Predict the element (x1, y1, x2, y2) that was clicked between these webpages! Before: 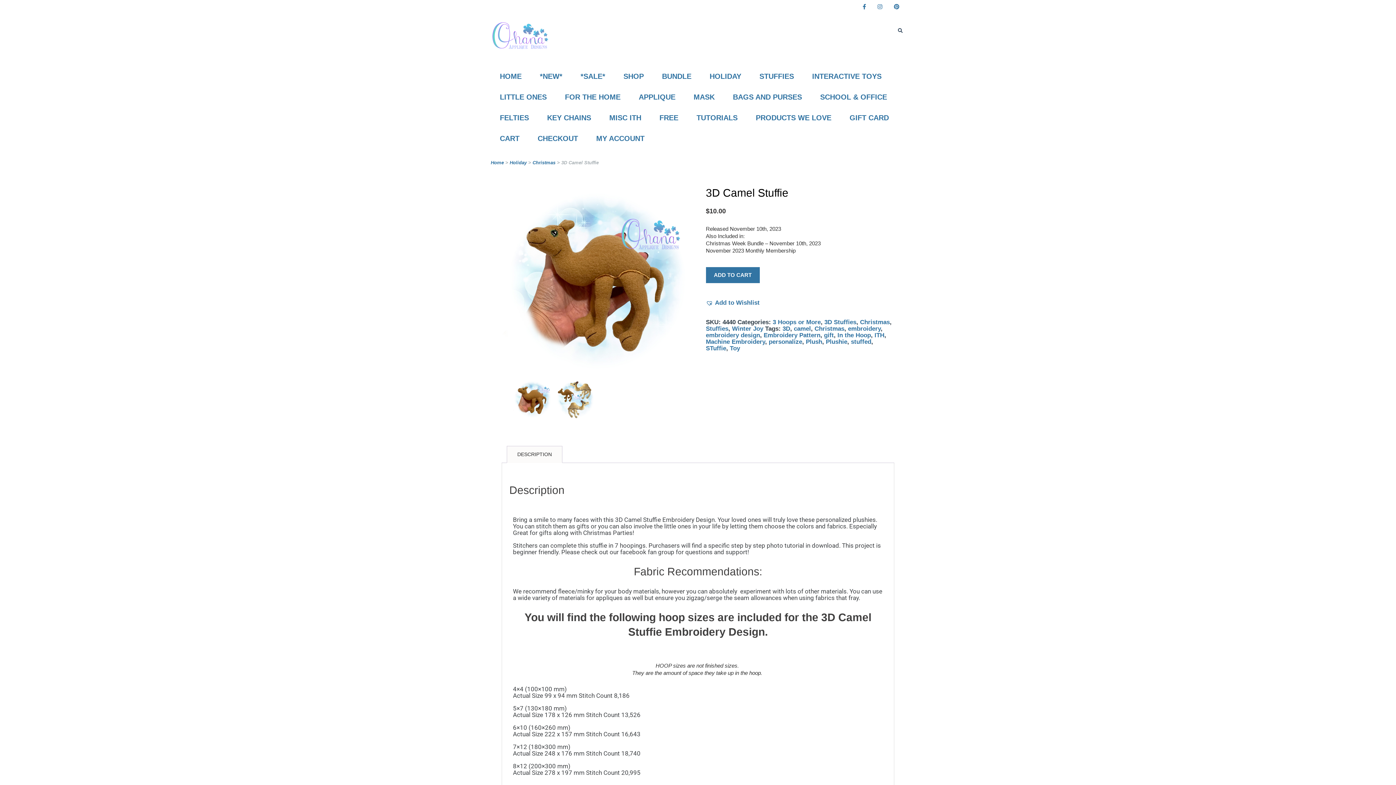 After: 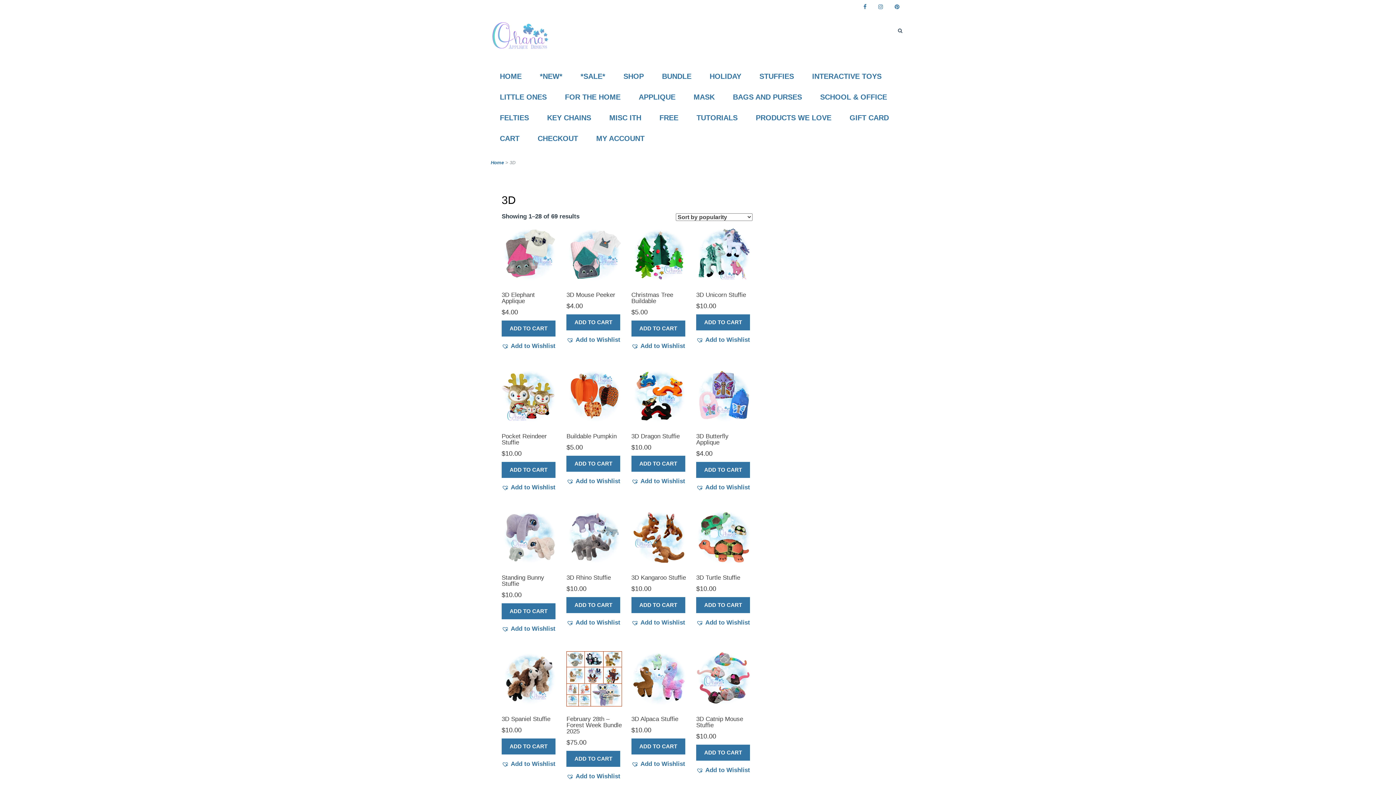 Action: label: 3D bbox: (782, 325, 790, 332)